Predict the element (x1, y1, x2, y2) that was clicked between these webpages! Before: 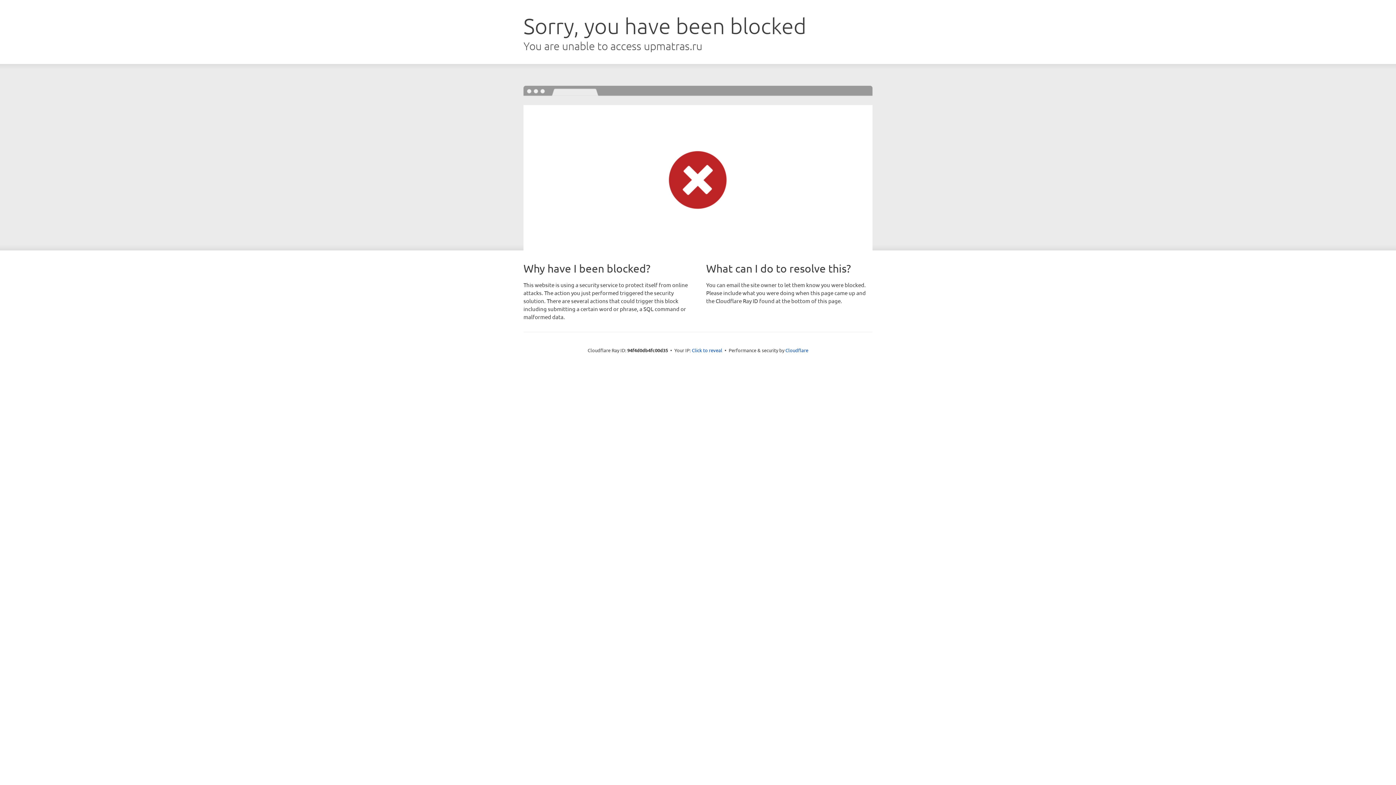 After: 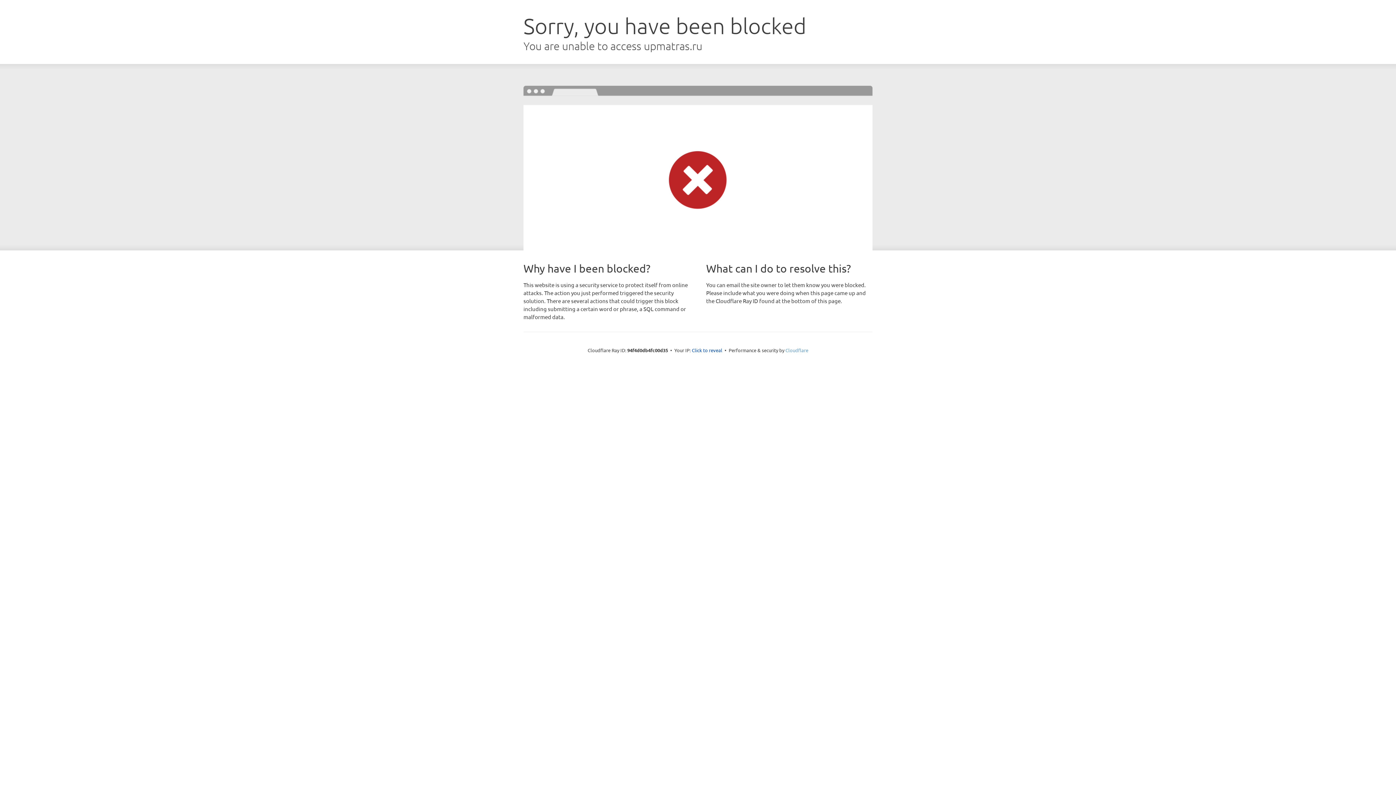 Action: label: Cloudflare bbox: (785, 347, 808, 353)